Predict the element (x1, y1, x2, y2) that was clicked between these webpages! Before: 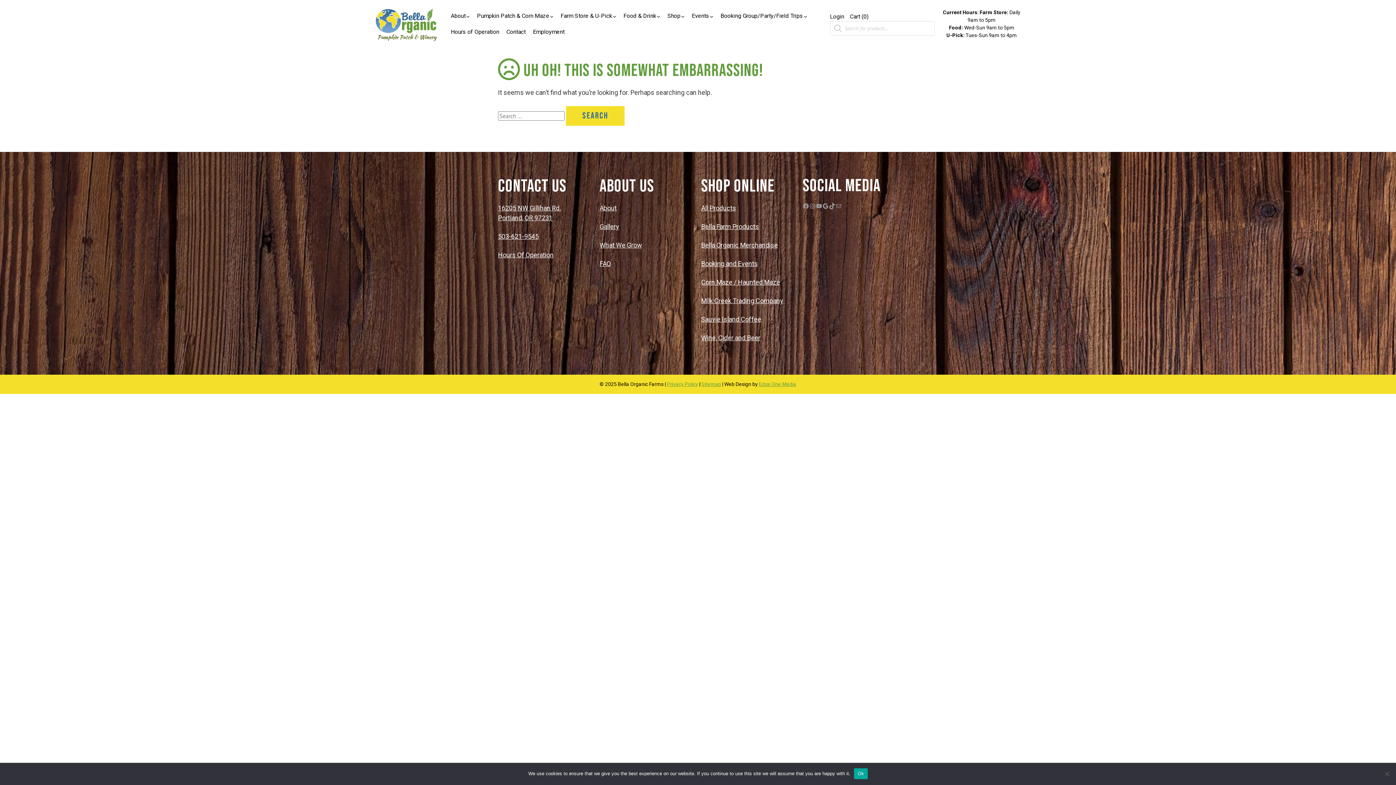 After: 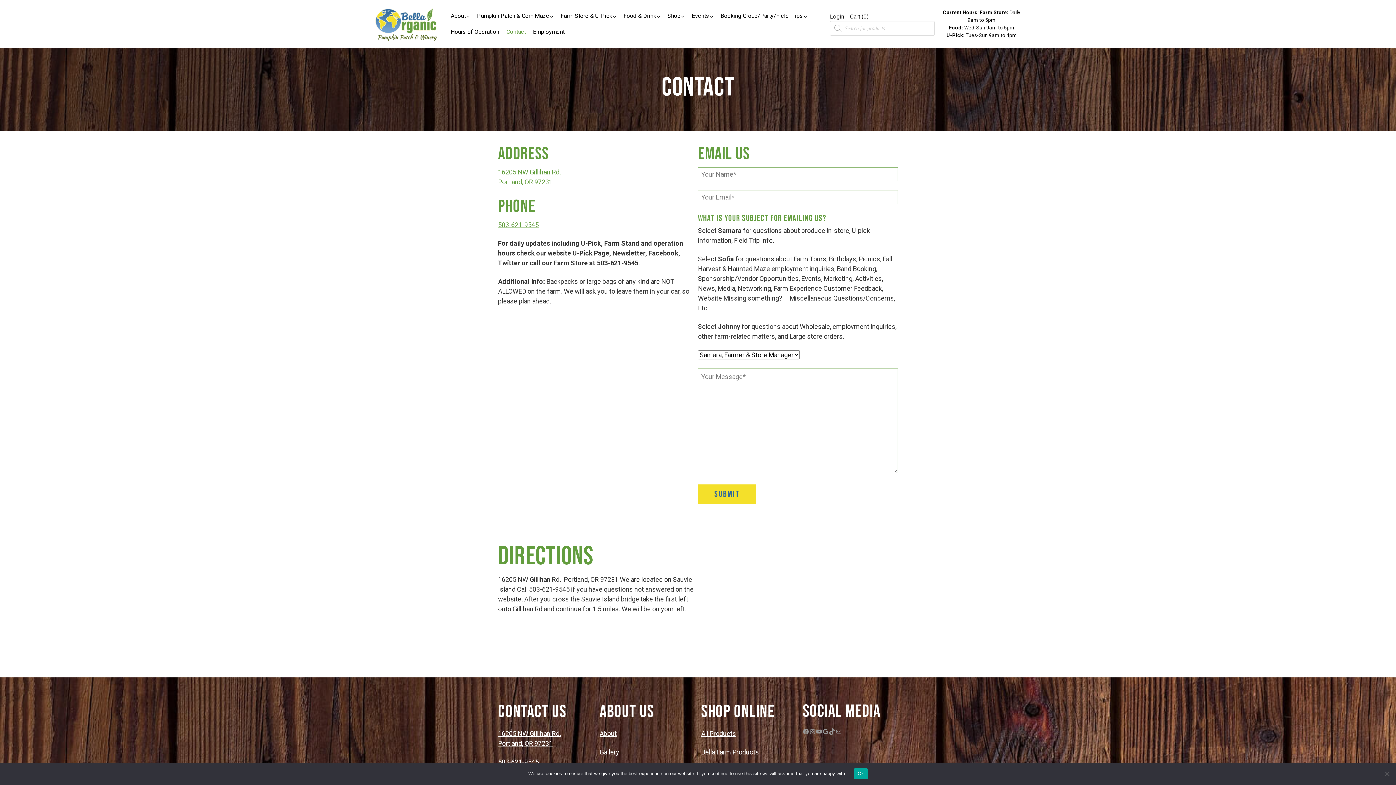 Action: label: Mail bbox: (835, 202, 842, 209)